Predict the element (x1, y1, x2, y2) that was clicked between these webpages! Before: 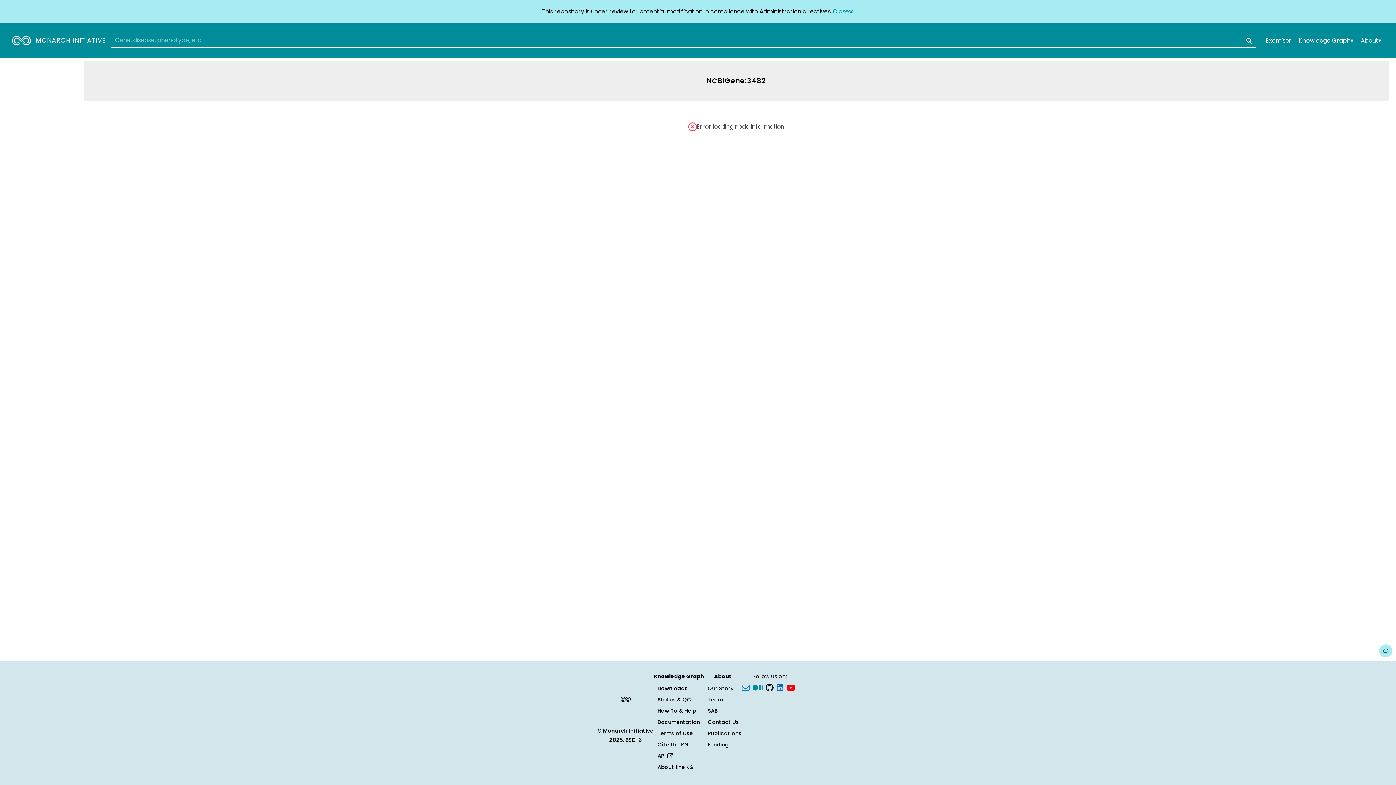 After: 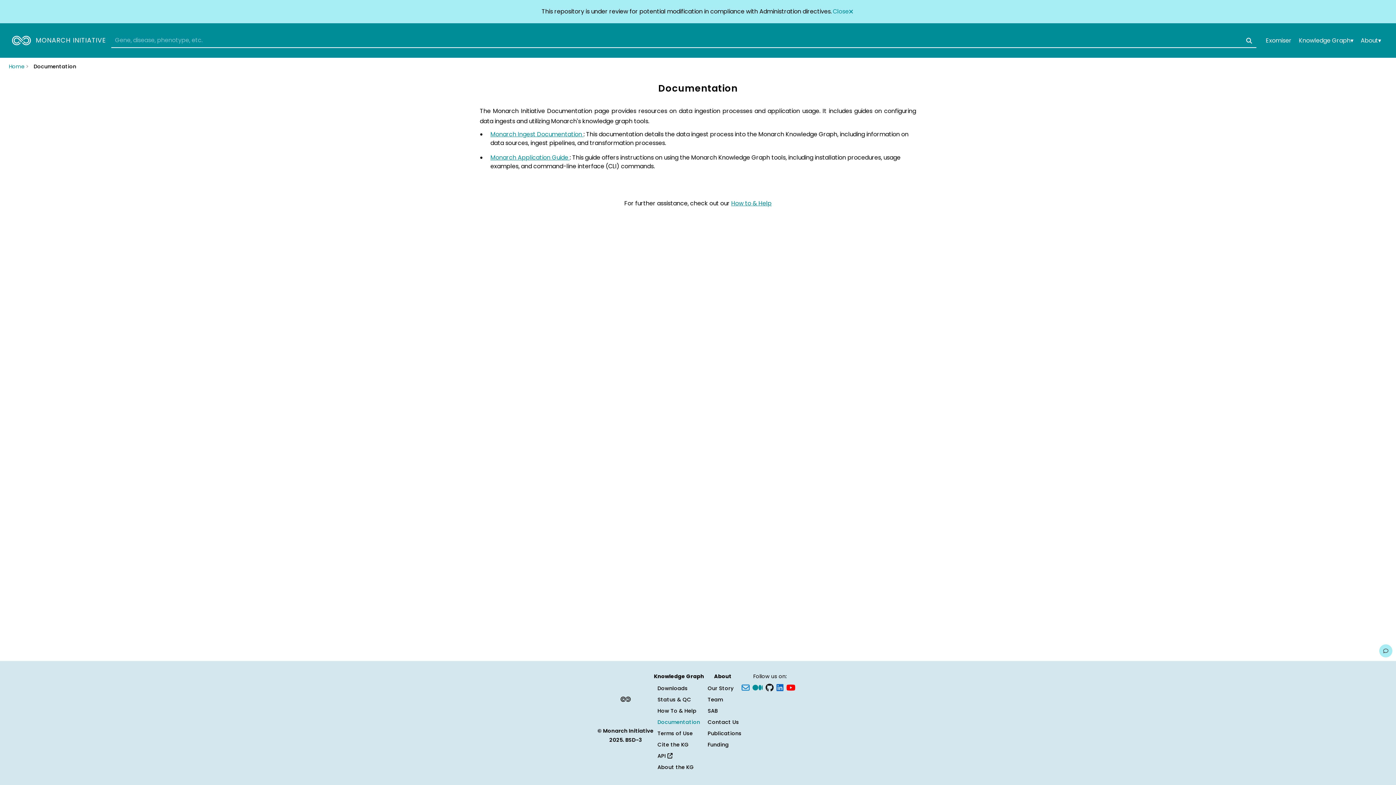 Action: label: Documentation bbox: (657, 718, 700, 726)